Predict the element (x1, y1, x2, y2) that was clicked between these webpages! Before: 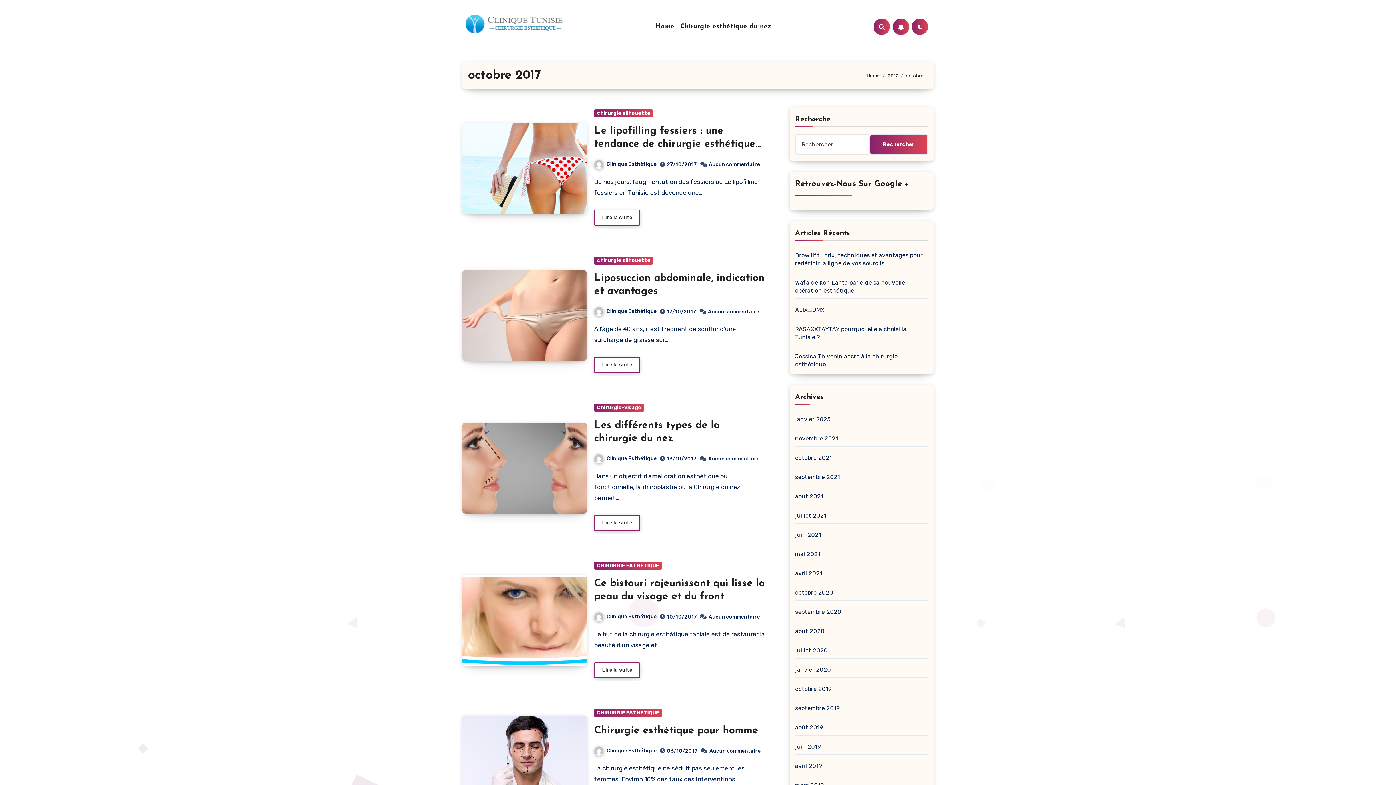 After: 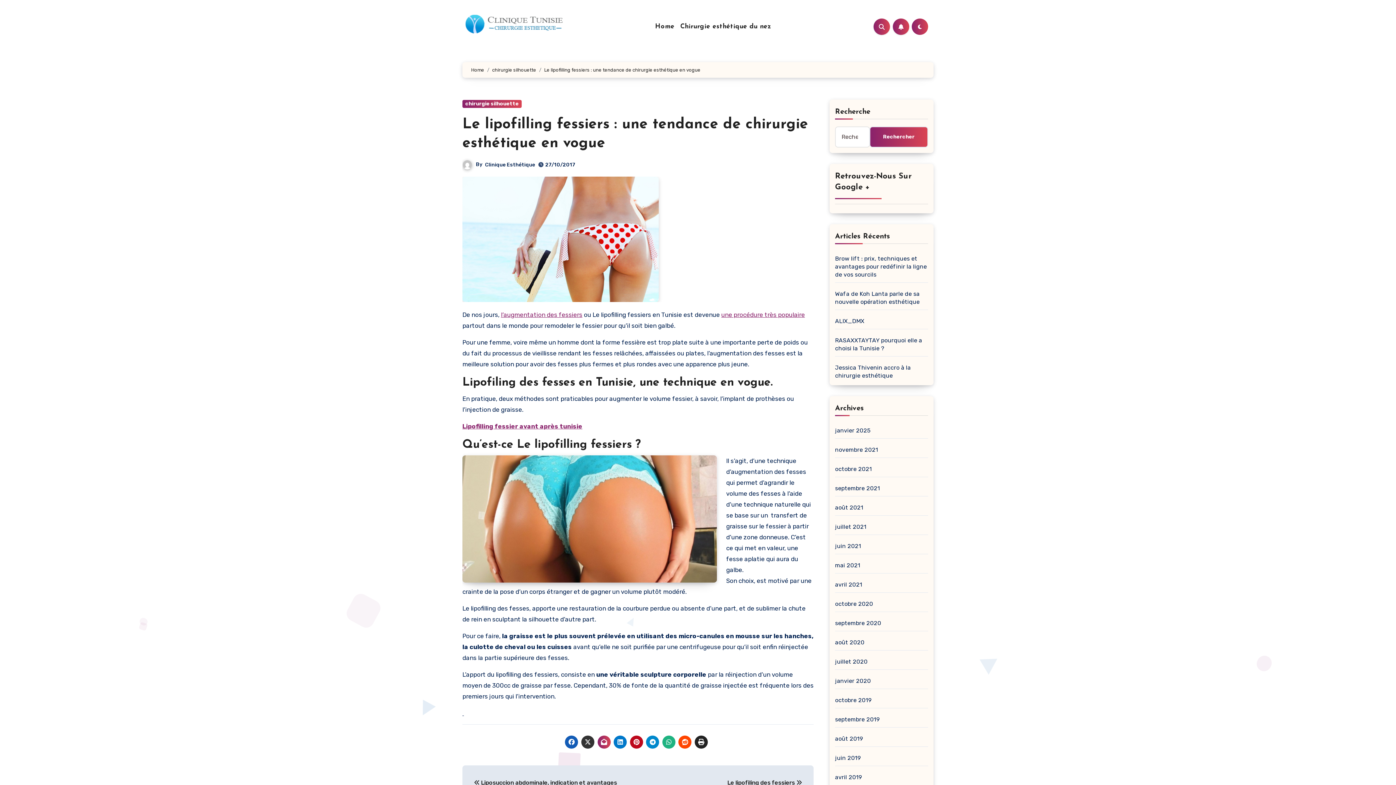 Action: label: Lire la suite bbox: (594, 209, 640, 225)